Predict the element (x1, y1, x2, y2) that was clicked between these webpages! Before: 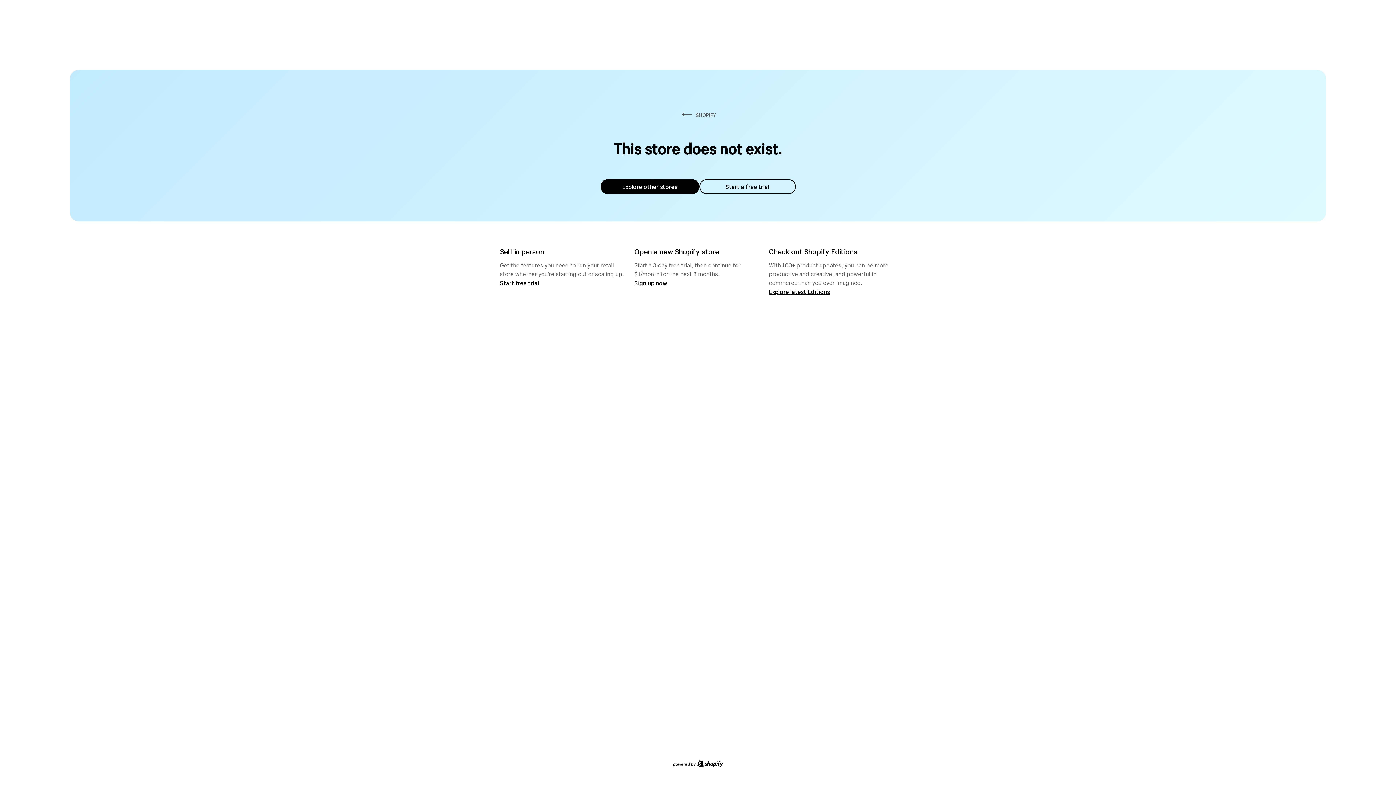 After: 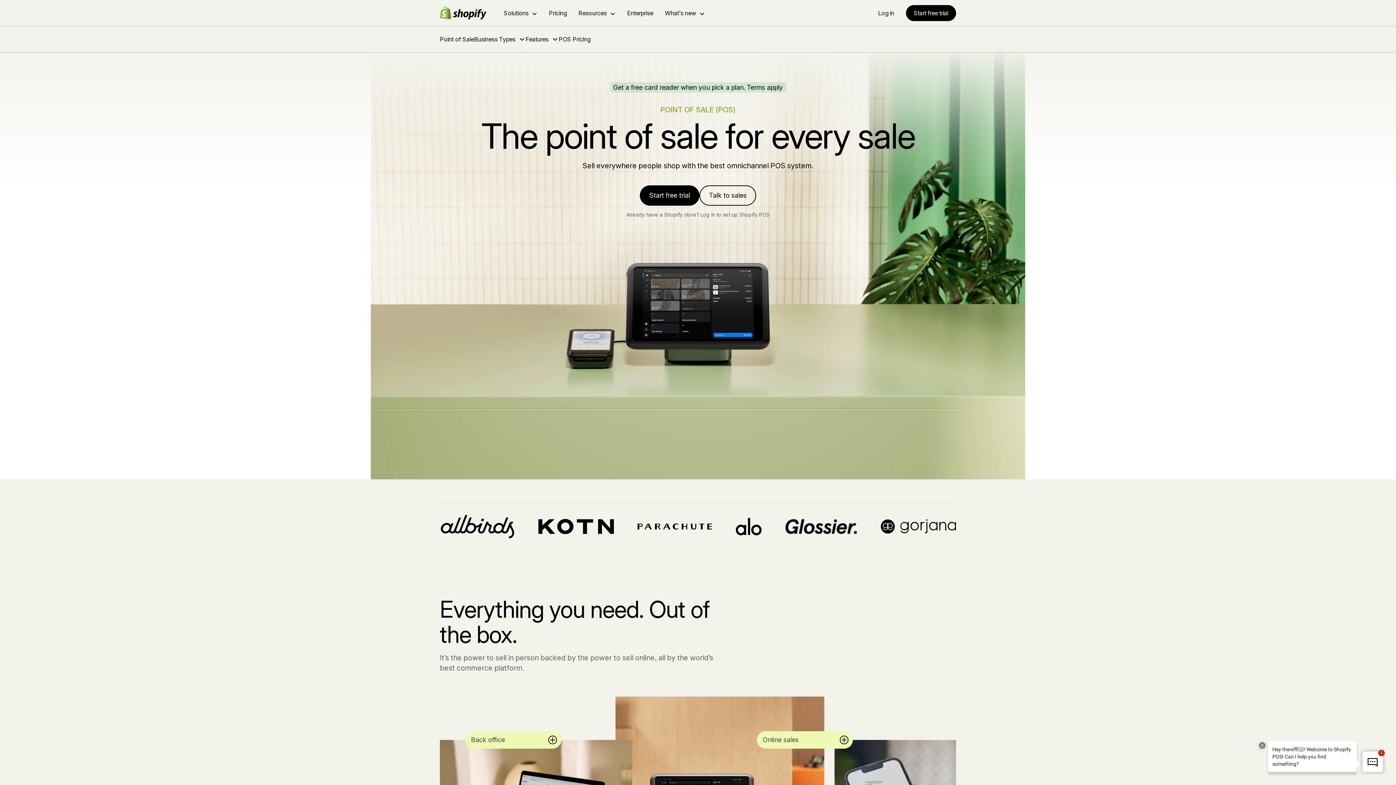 Action: bbox: (500, 279, 539, 286) label: Start free trial